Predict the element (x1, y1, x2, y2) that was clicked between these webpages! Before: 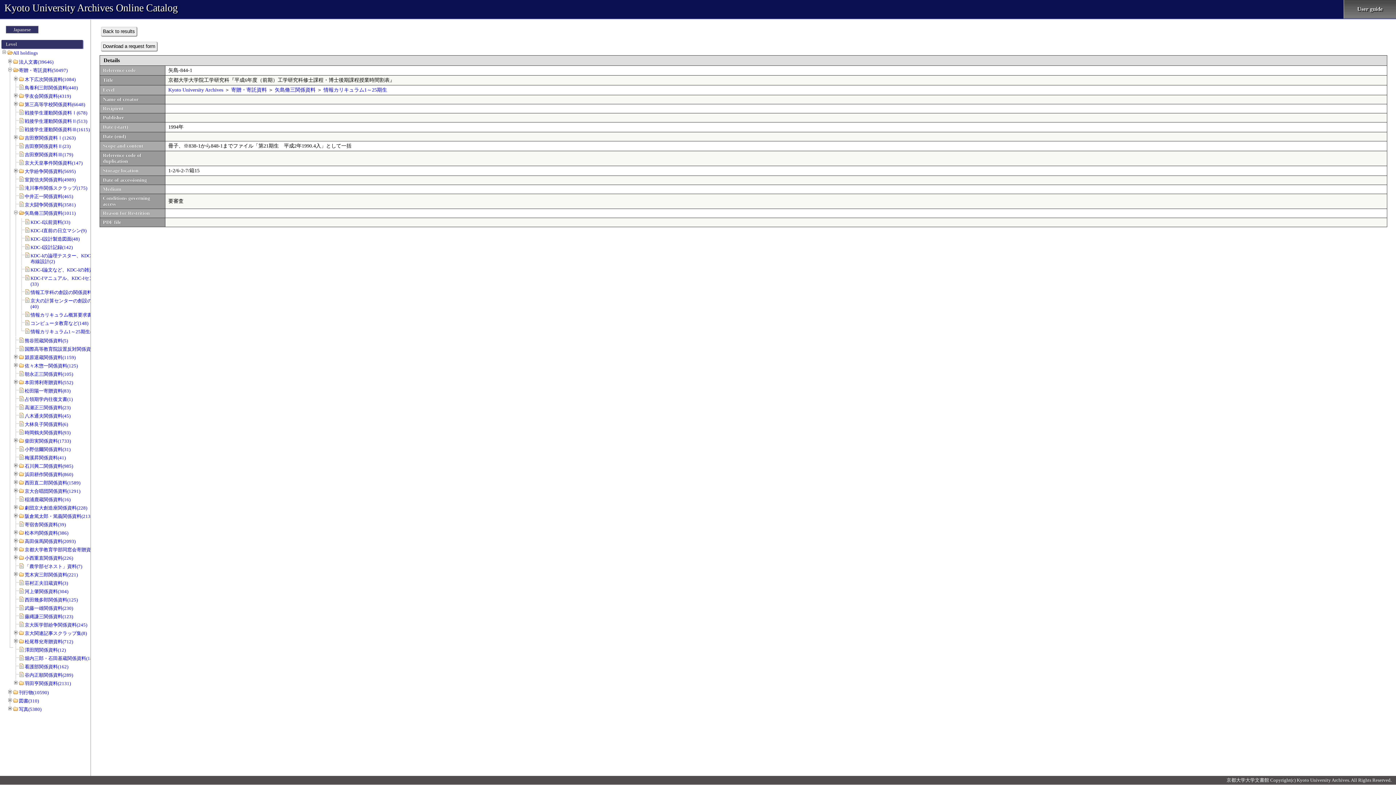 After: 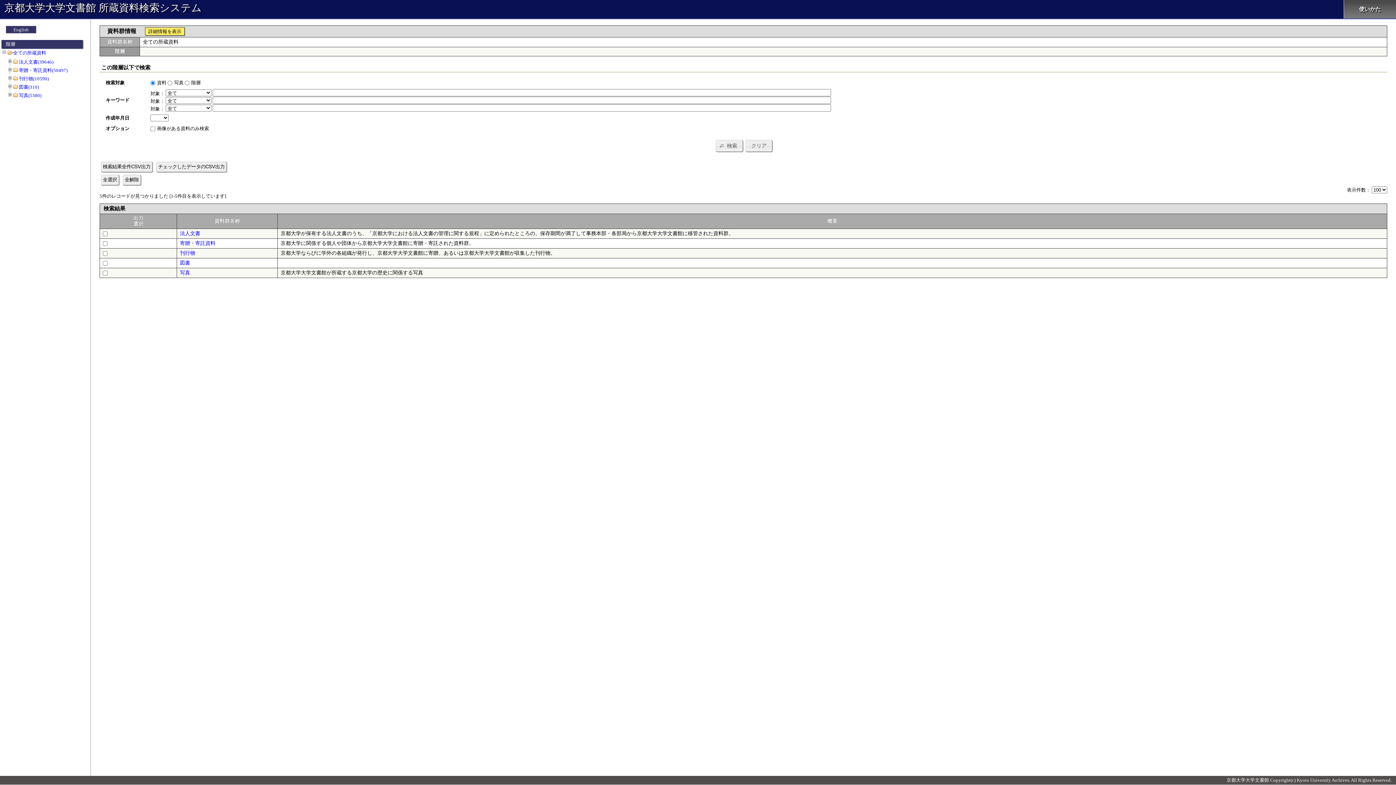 Action: bbox: (5, 25, 38, 33) label: Japanese